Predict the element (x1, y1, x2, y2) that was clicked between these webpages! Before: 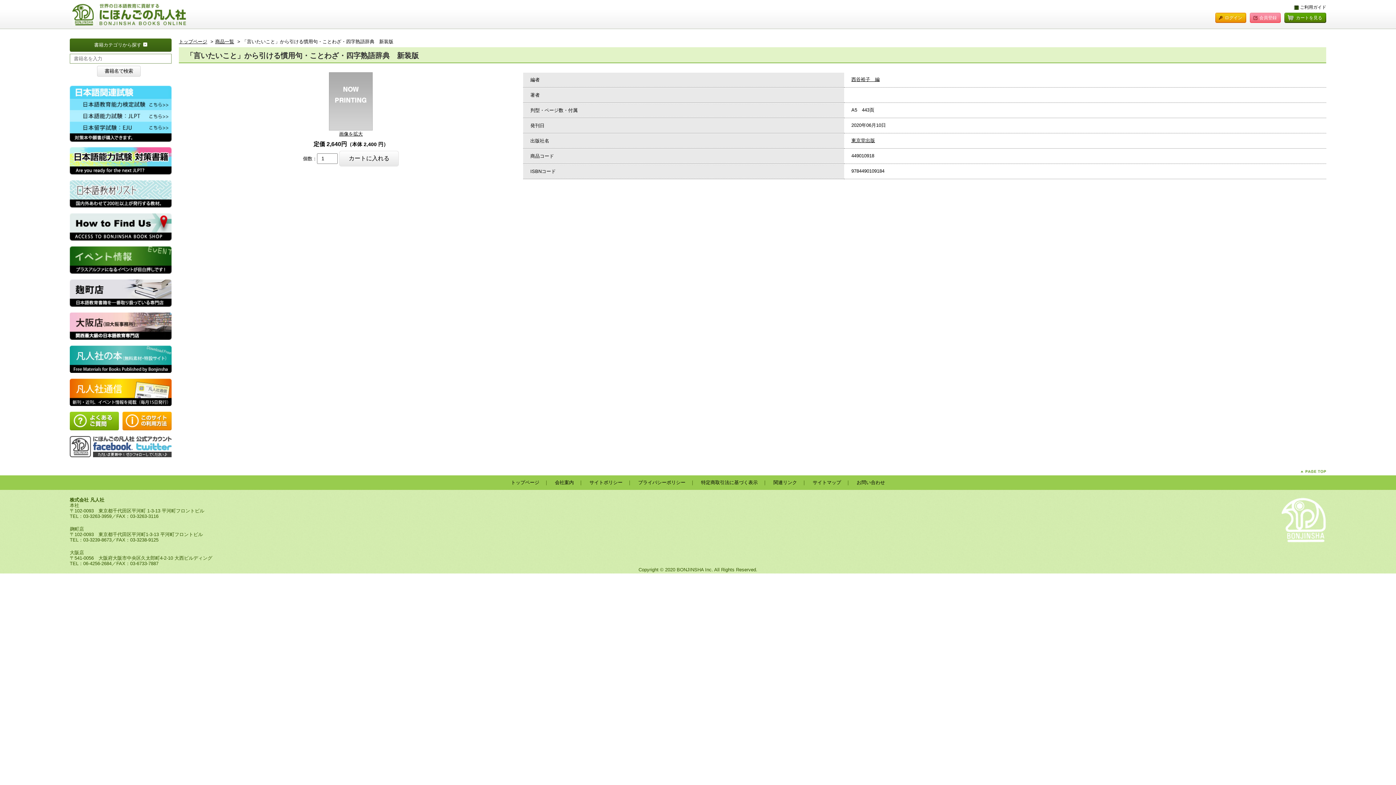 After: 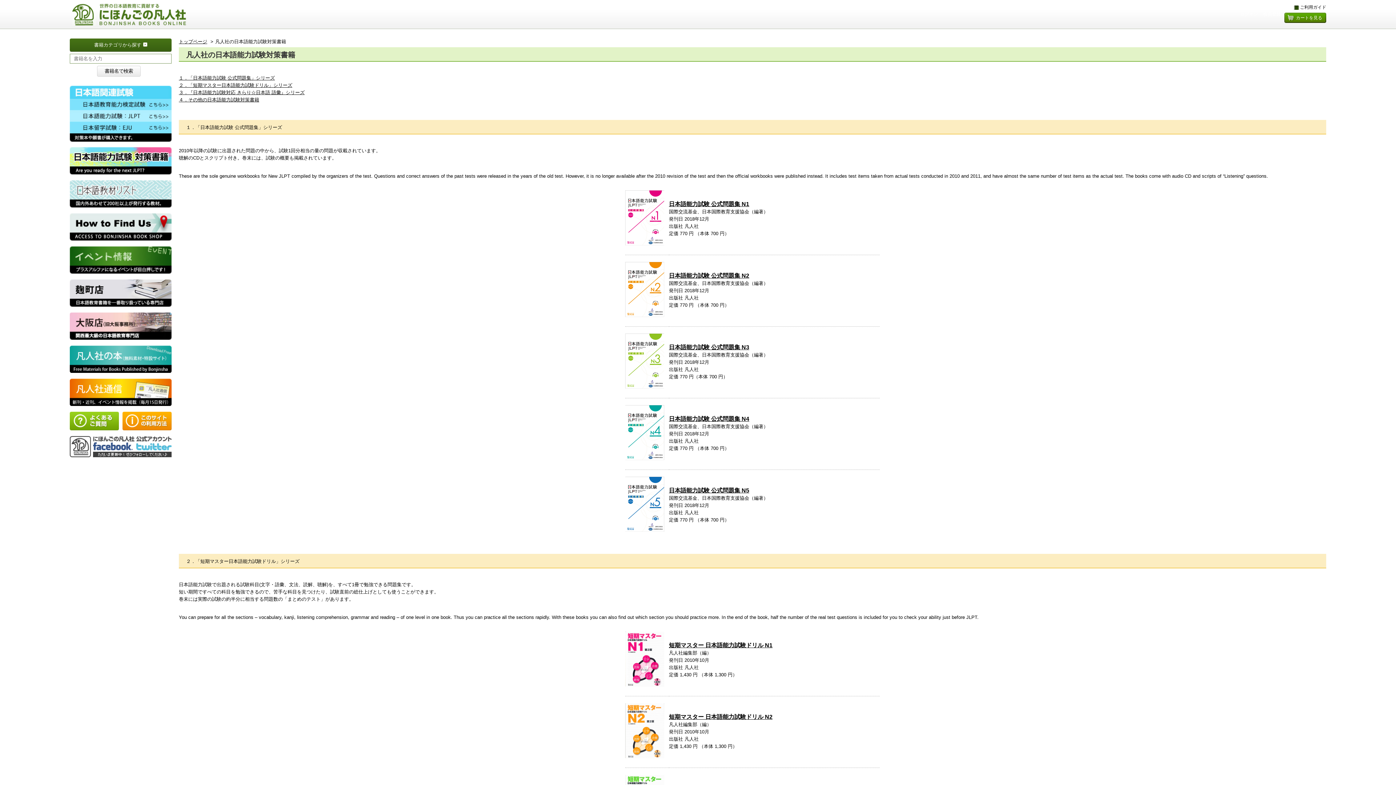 Action: bbox: (69, 170, 171, 175)